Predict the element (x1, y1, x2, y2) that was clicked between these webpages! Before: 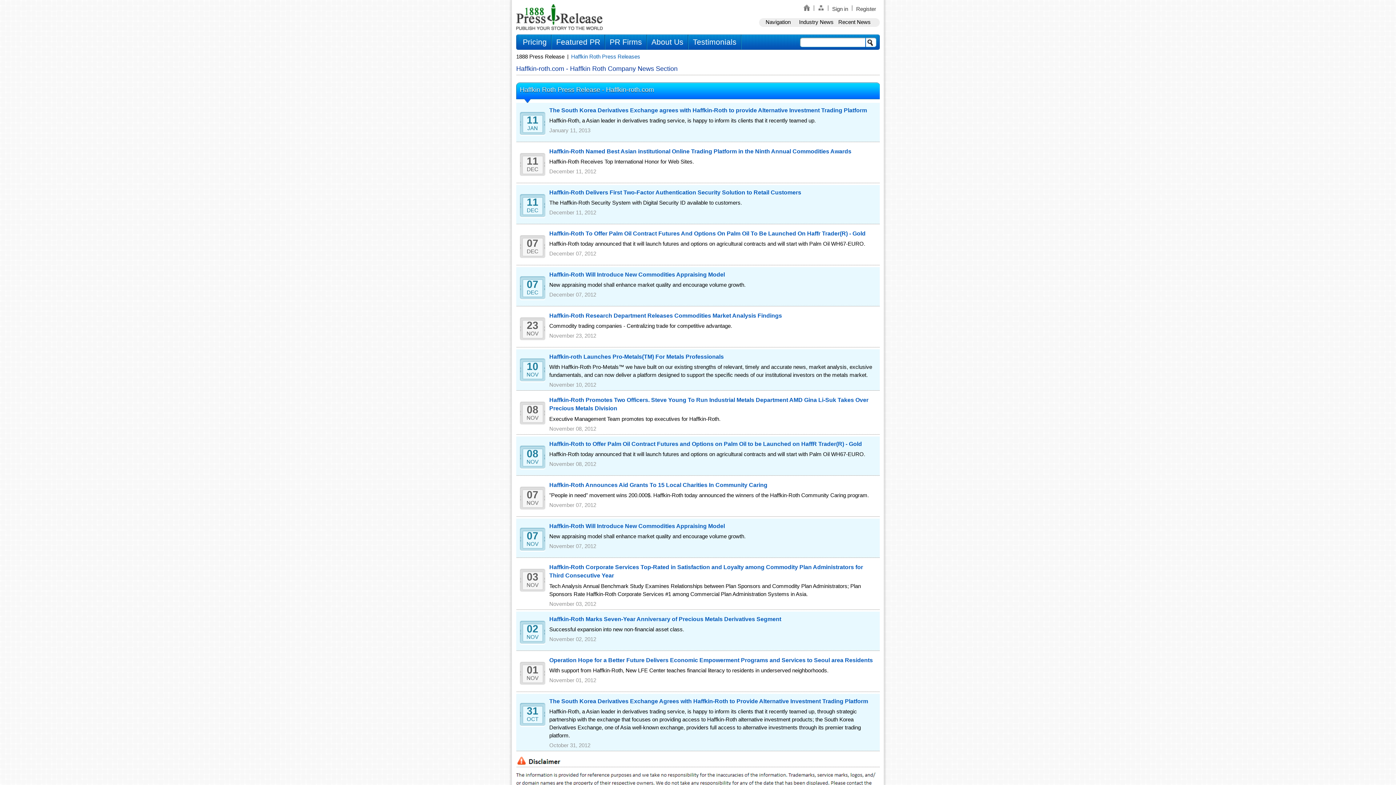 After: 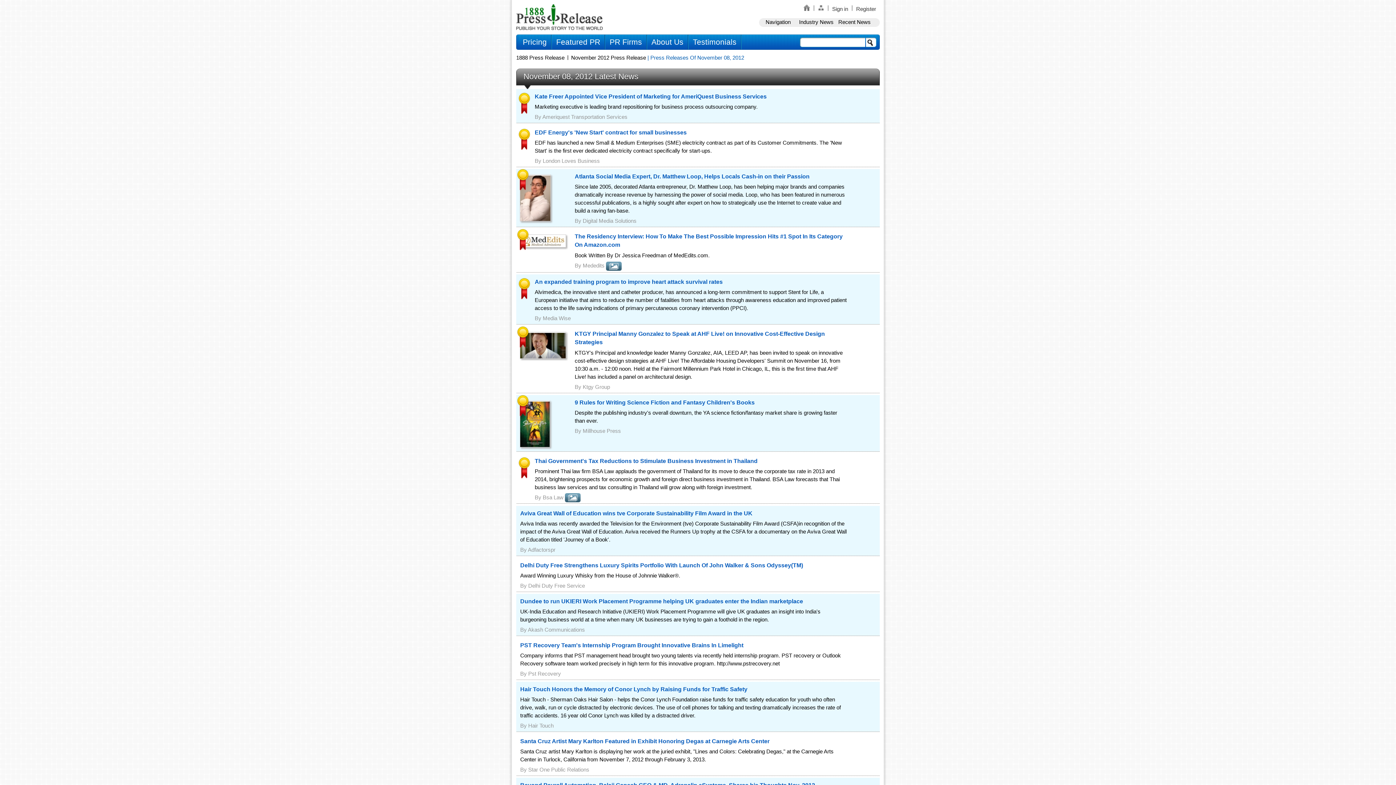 Action: bbox: (516, 445, 545, 474) label: 08
NOV